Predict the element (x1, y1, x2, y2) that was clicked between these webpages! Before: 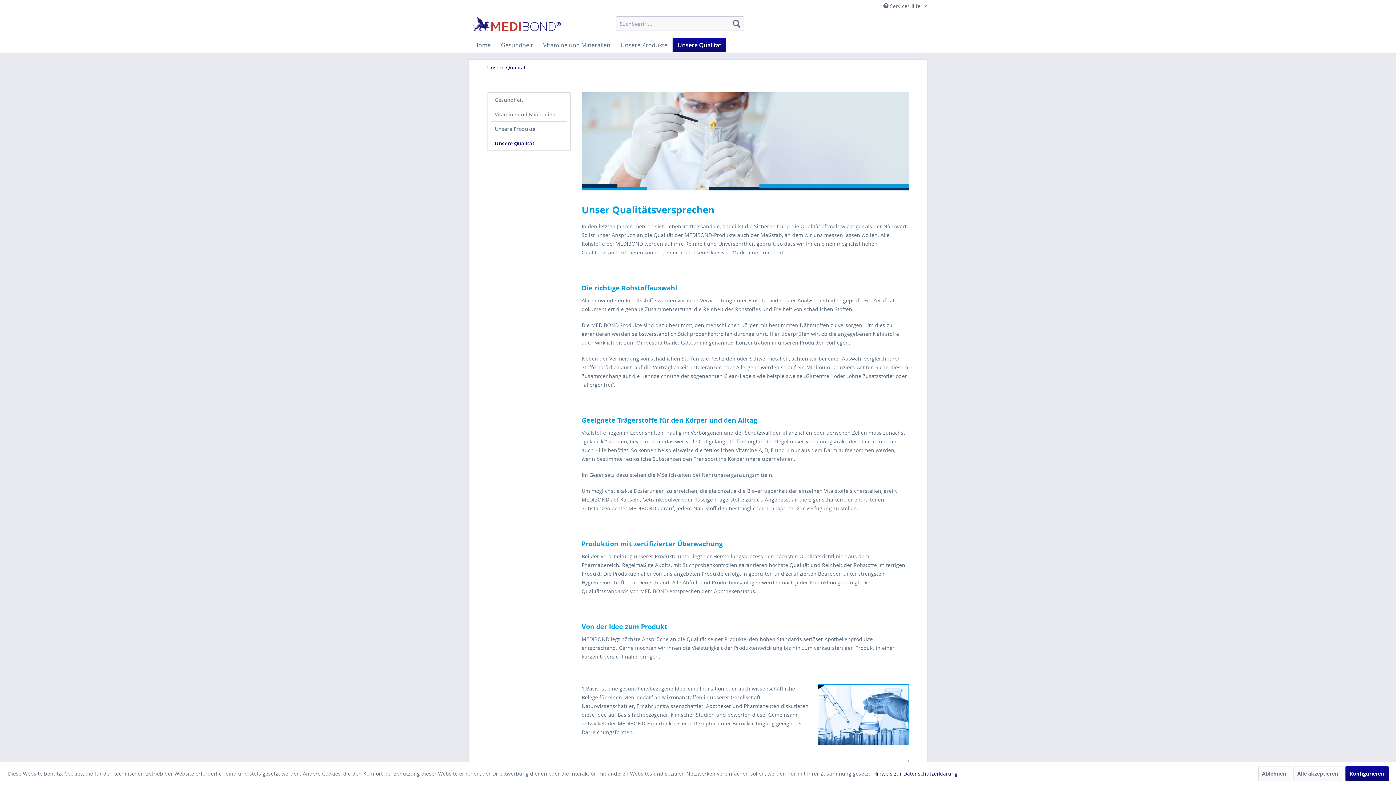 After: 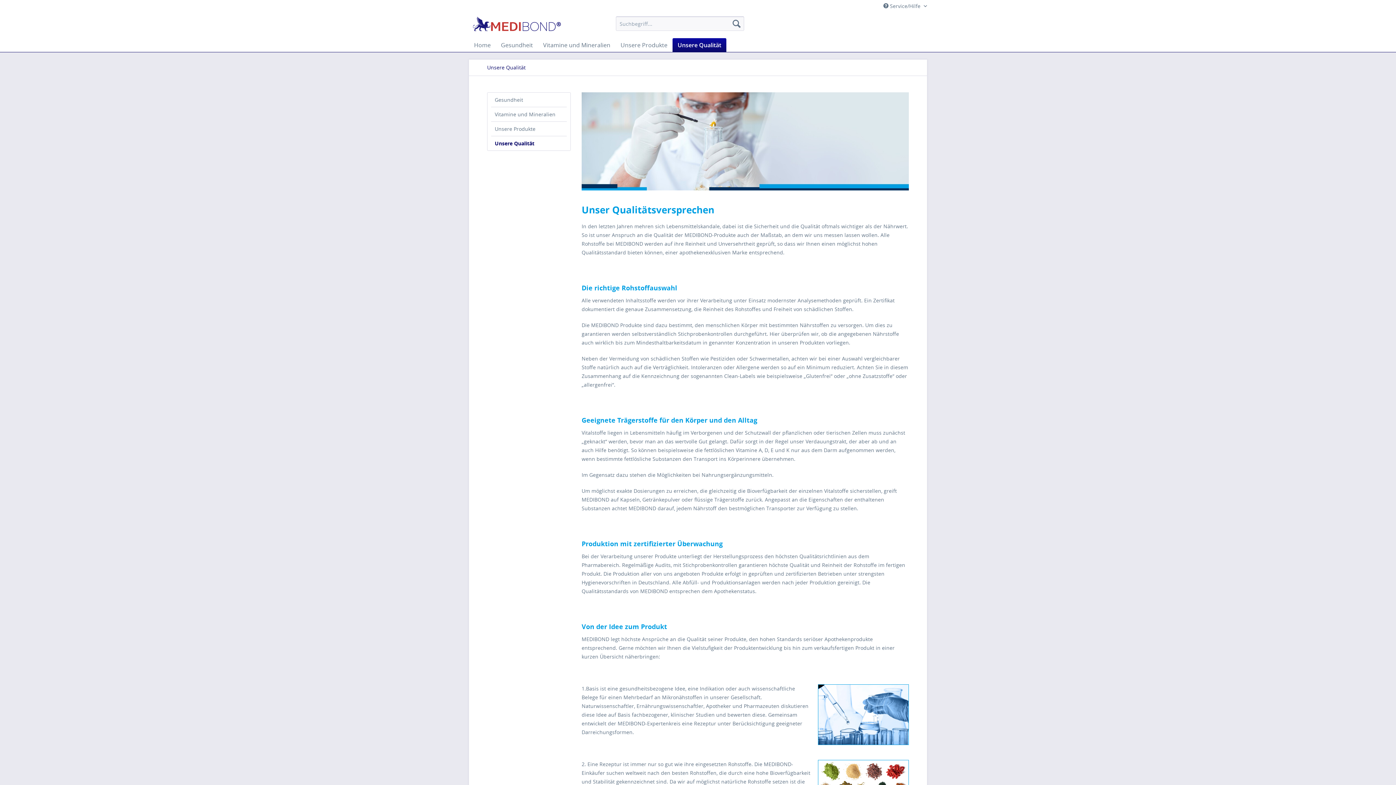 Action: label: Alle akzeptieren bbox: (1293, 766, 1342, 781)